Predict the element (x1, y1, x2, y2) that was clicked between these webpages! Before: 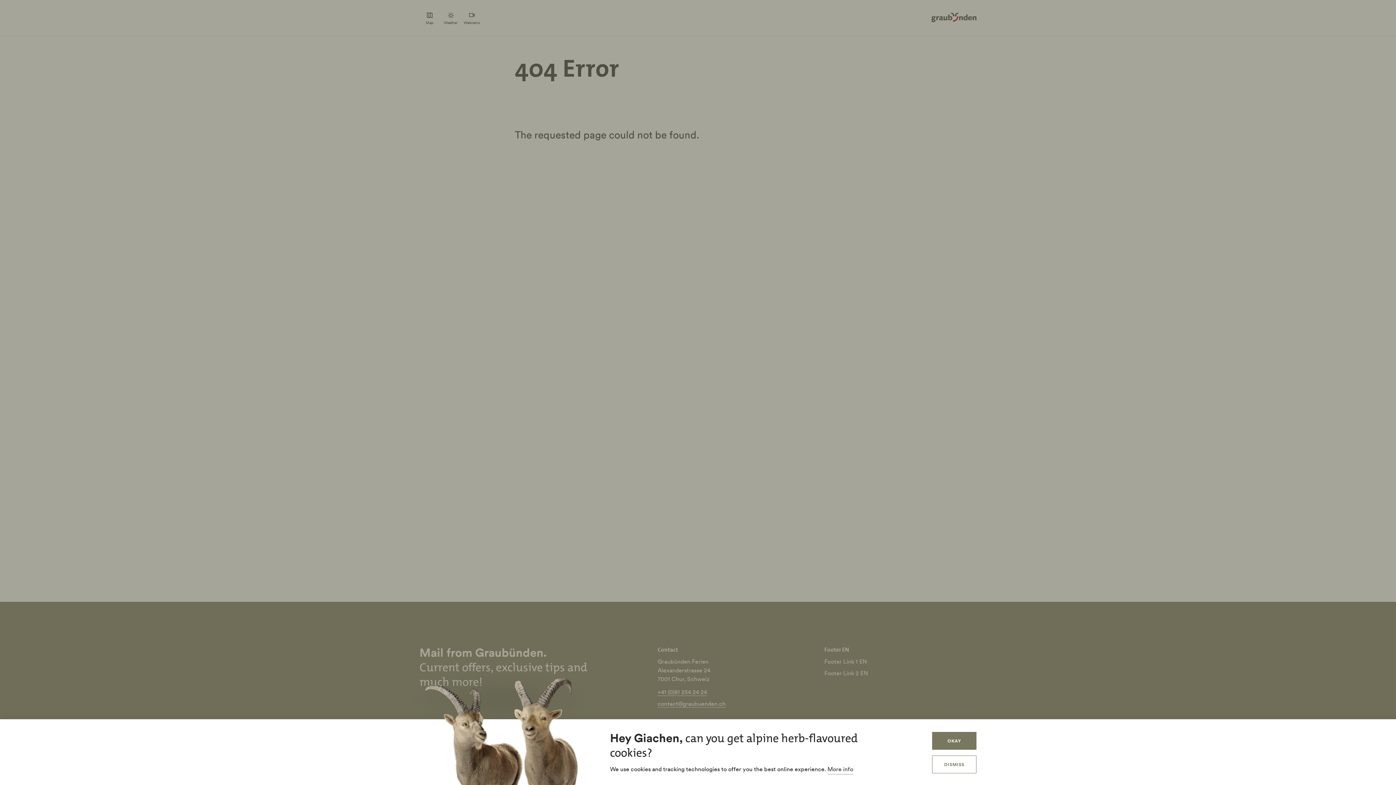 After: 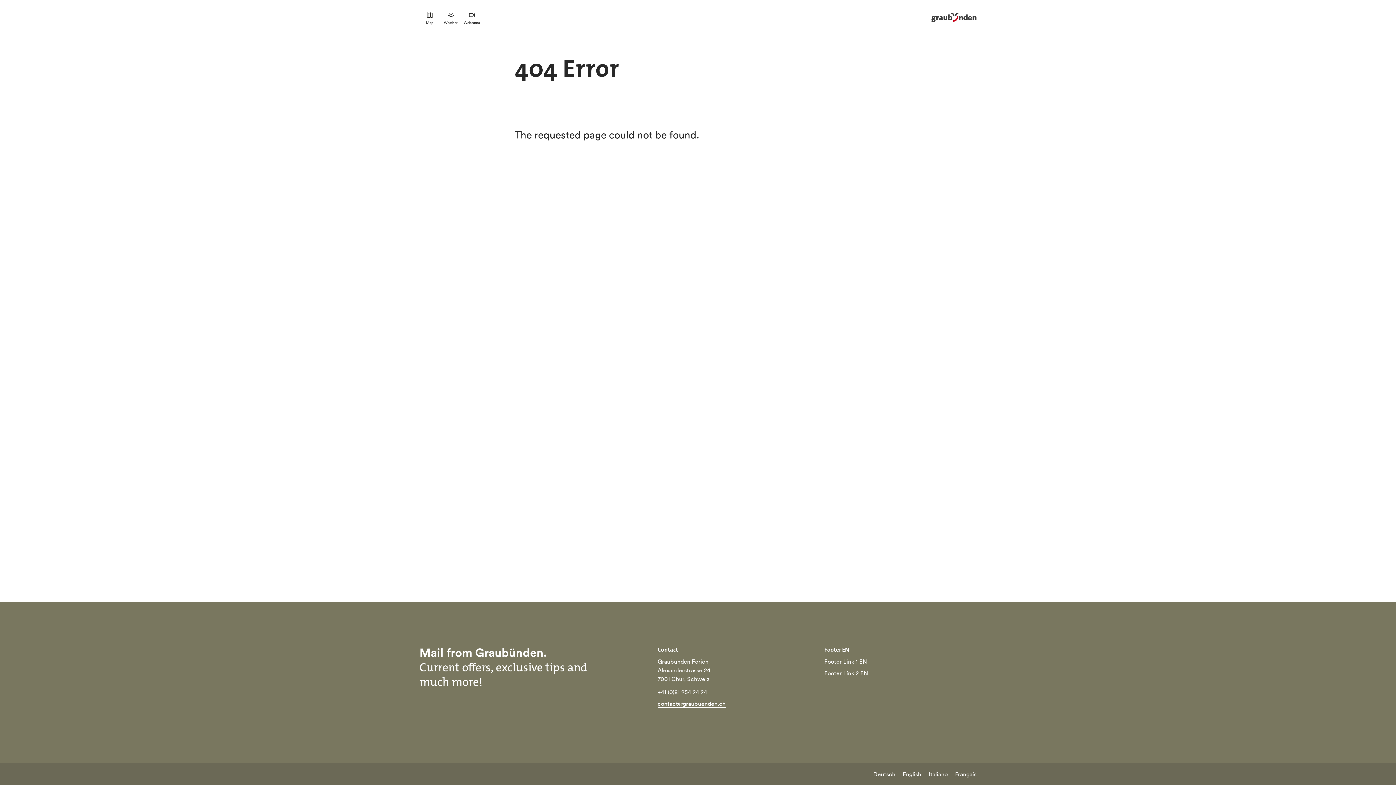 Action: label: DISMISS bbox: (932, 756, 976, 773)